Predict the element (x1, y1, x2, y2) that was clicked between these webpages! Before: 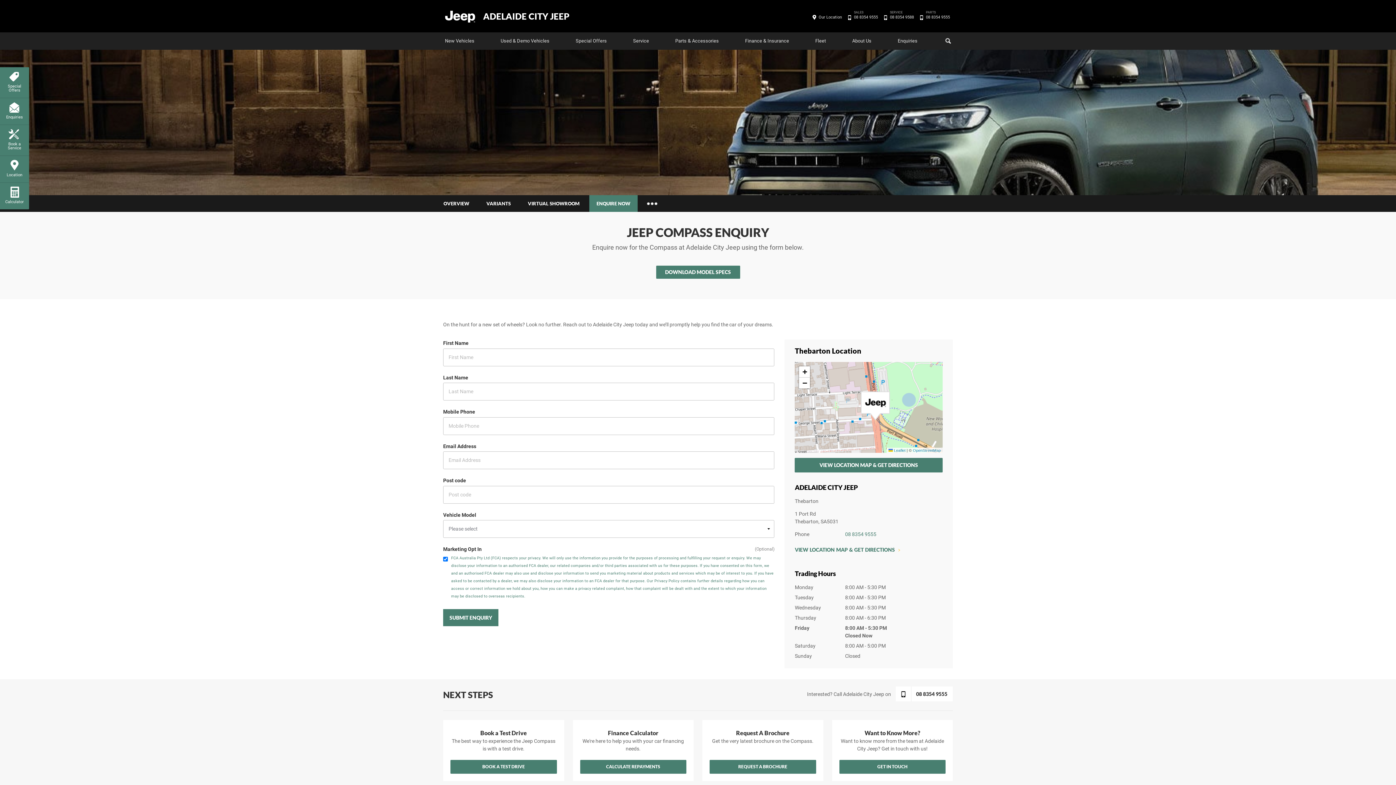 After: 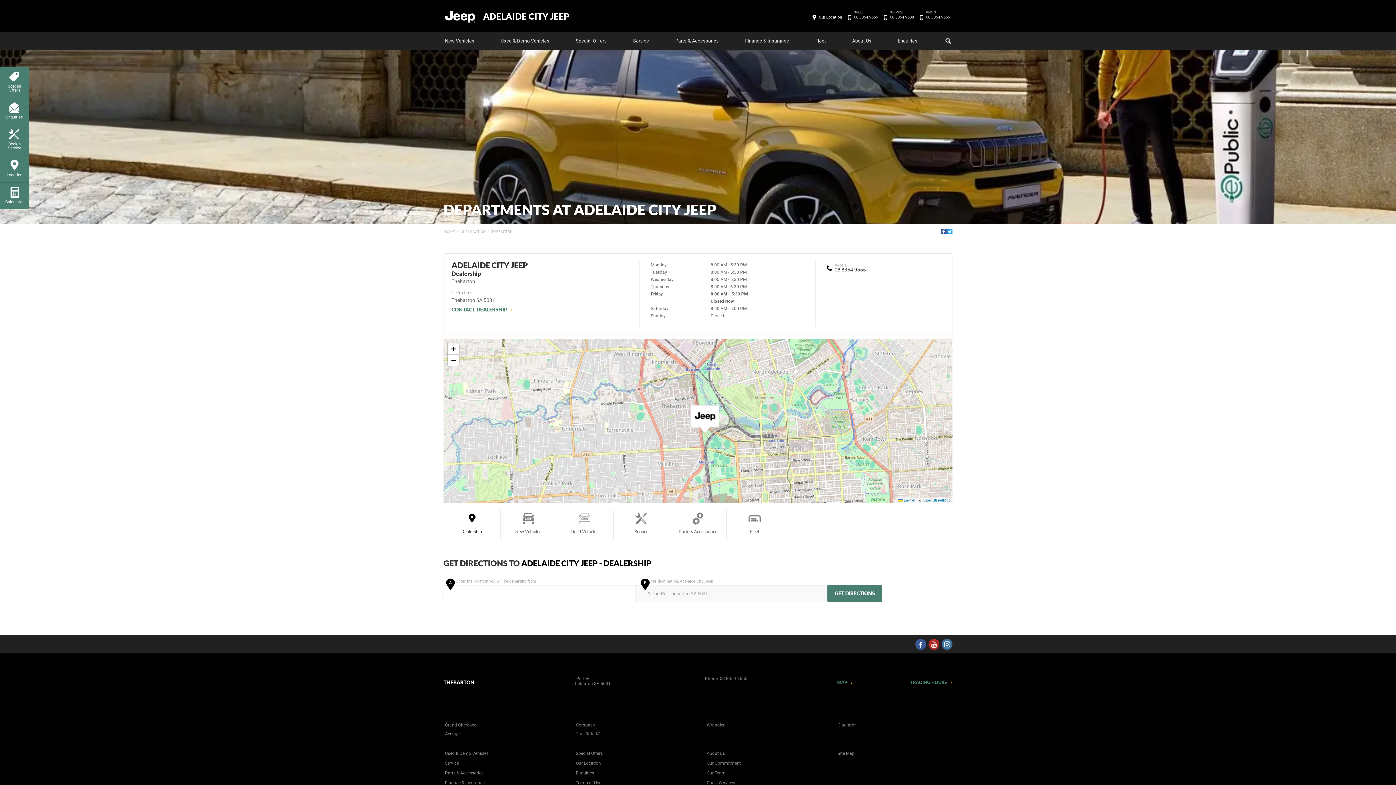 Action: label: VIEW LOCATION MAP & GET DIRECTIONS bbox: (795, 546, 900, 553)